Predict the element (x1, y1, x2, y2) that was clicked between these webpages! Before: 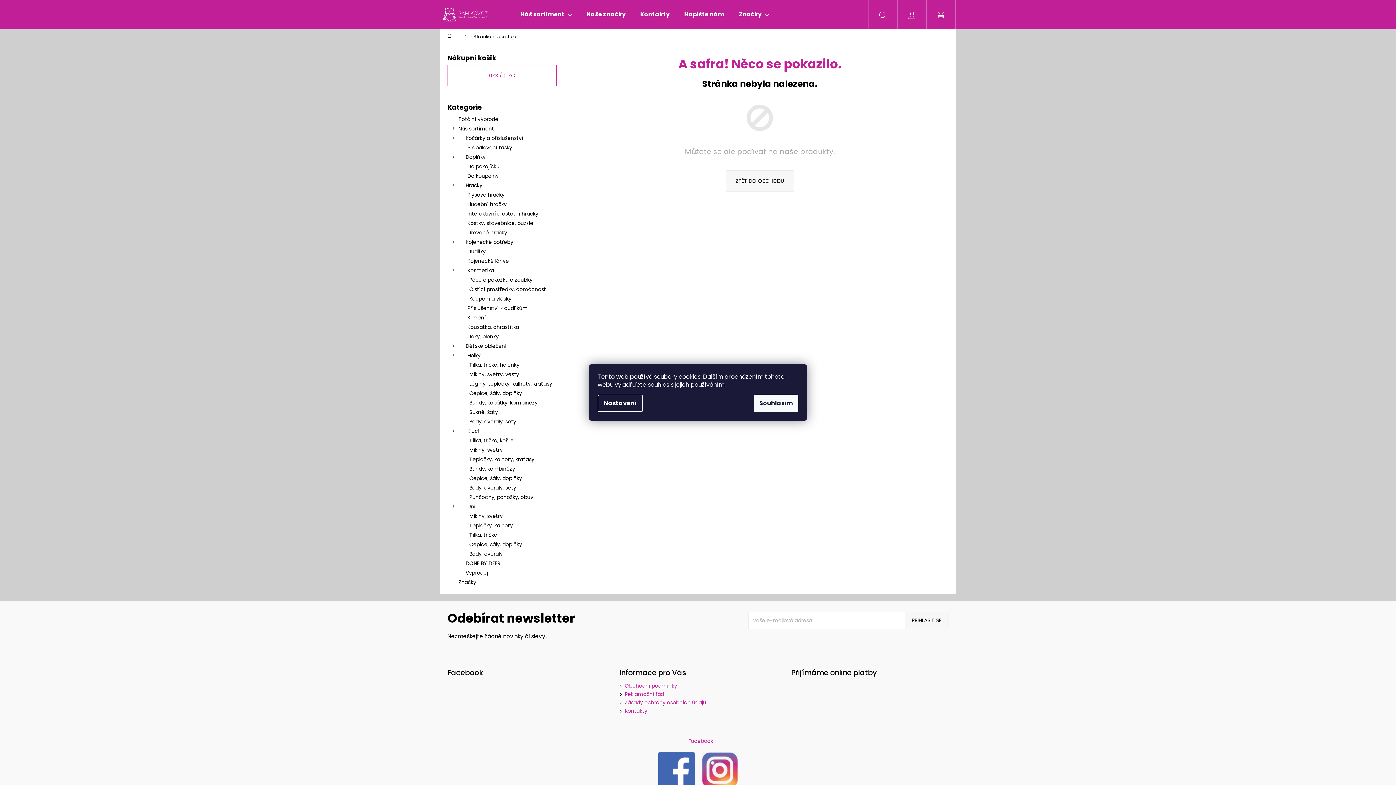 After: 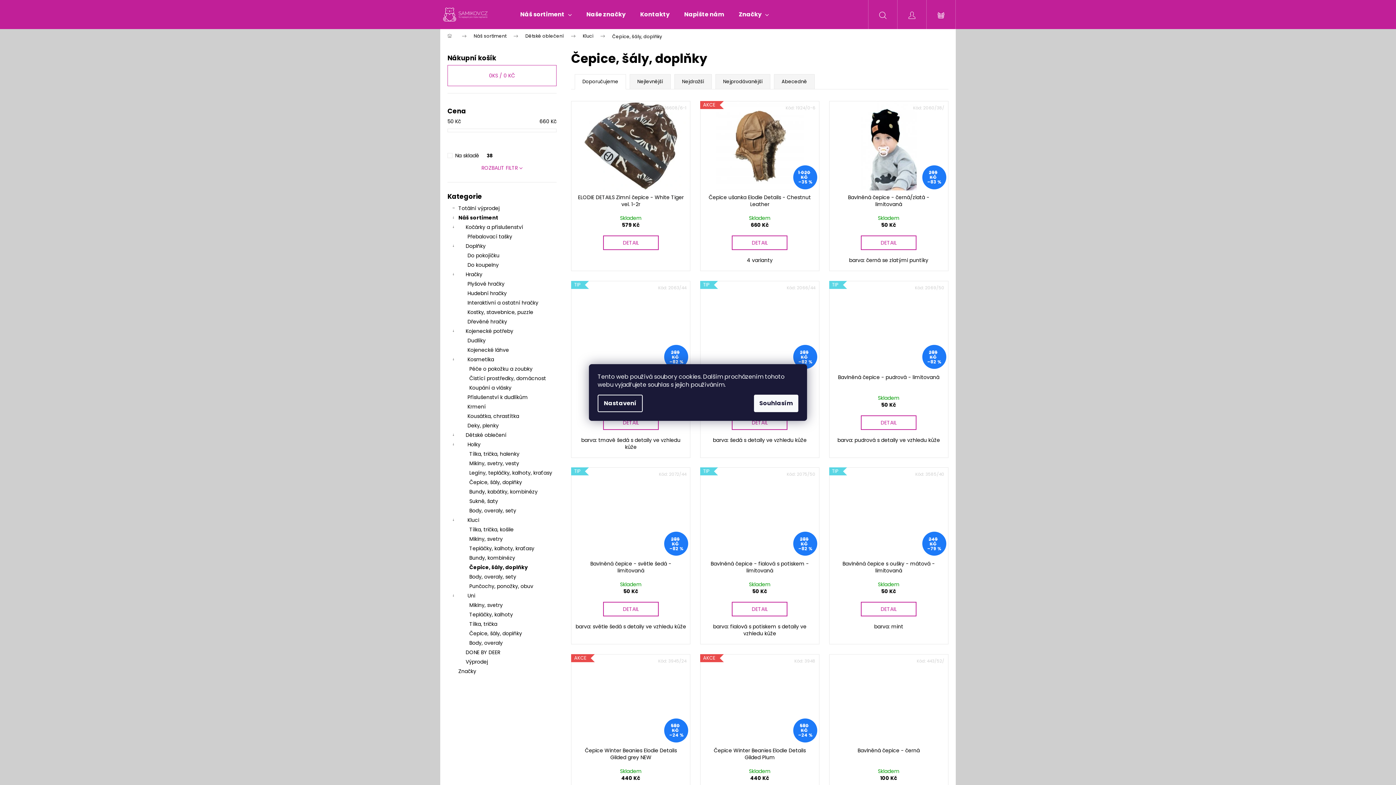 Action: label: Čepice, šály, doplňky bbox: (447, 473, 556, 483)